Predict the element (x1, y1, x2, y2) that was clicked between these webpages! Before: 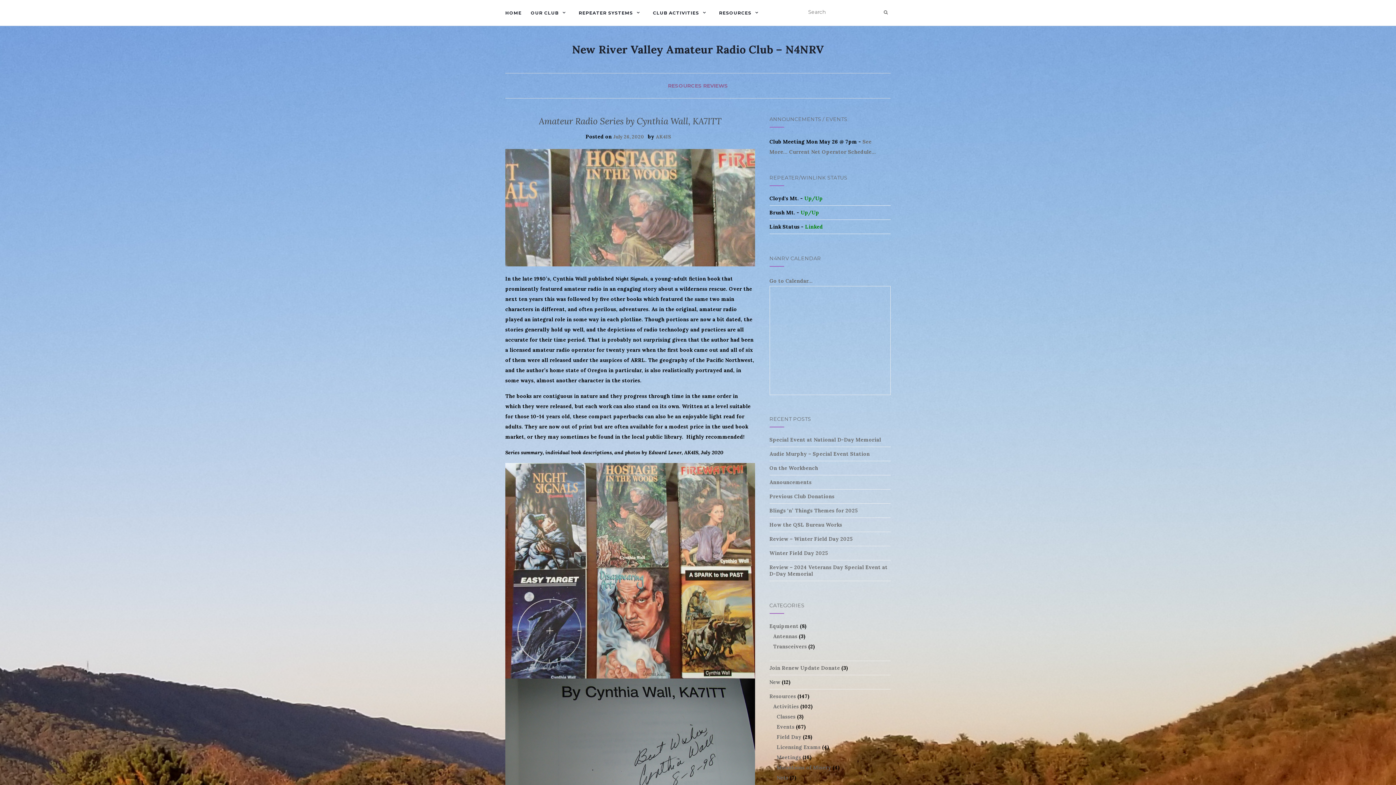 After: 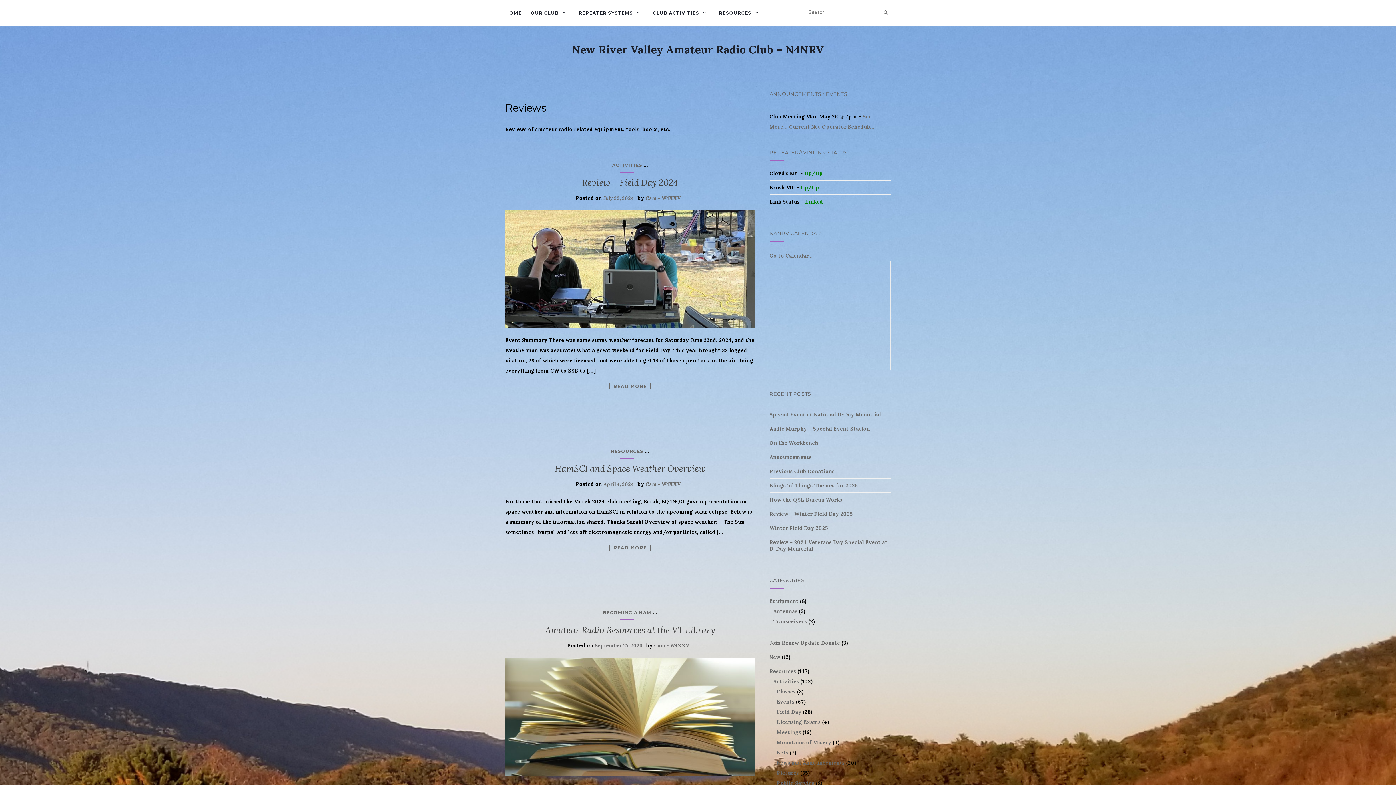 Action: bbox: (703, 82, 728, 89) label: REVIEWS